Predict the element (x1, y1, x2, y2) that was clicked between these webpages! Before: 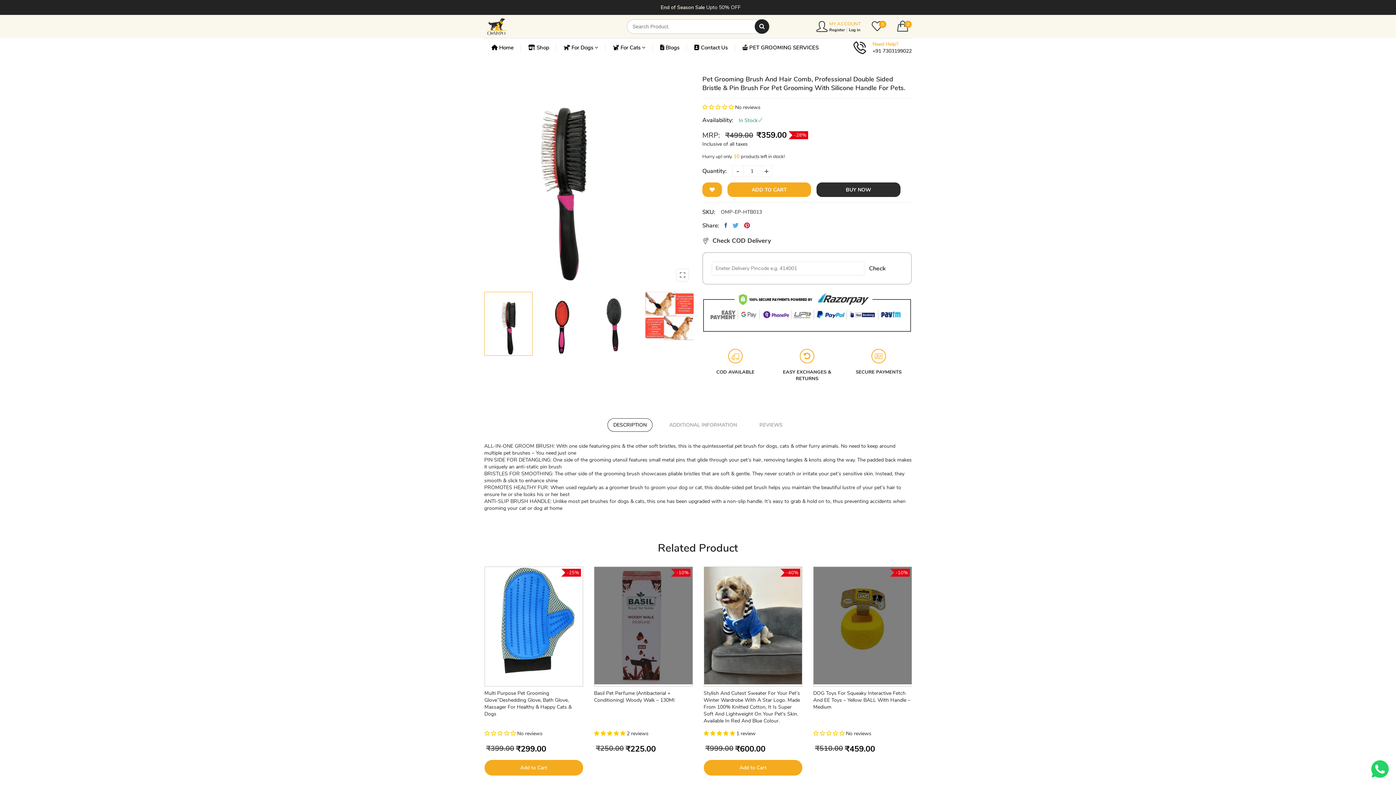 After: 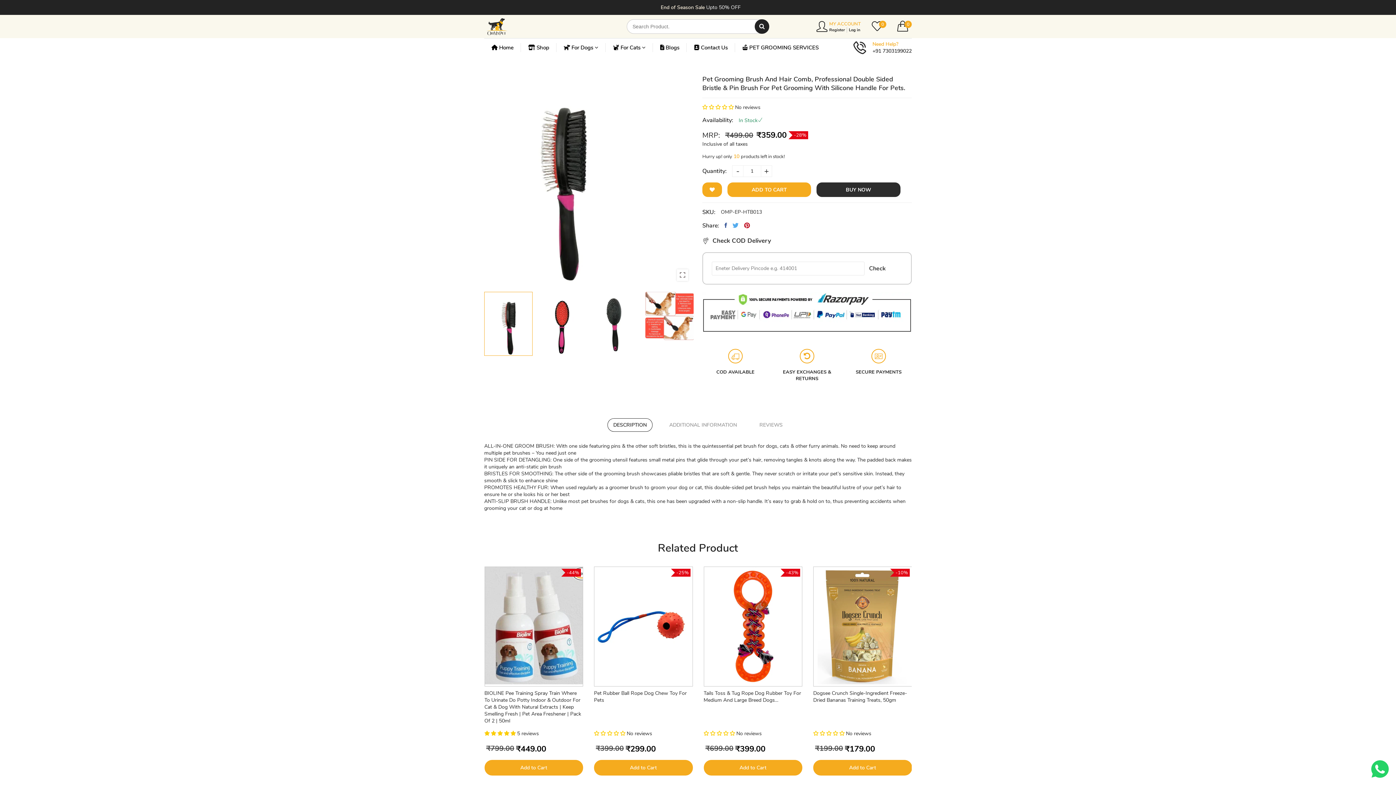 Action: label: Check bbox: (864, 261, 890, 275)